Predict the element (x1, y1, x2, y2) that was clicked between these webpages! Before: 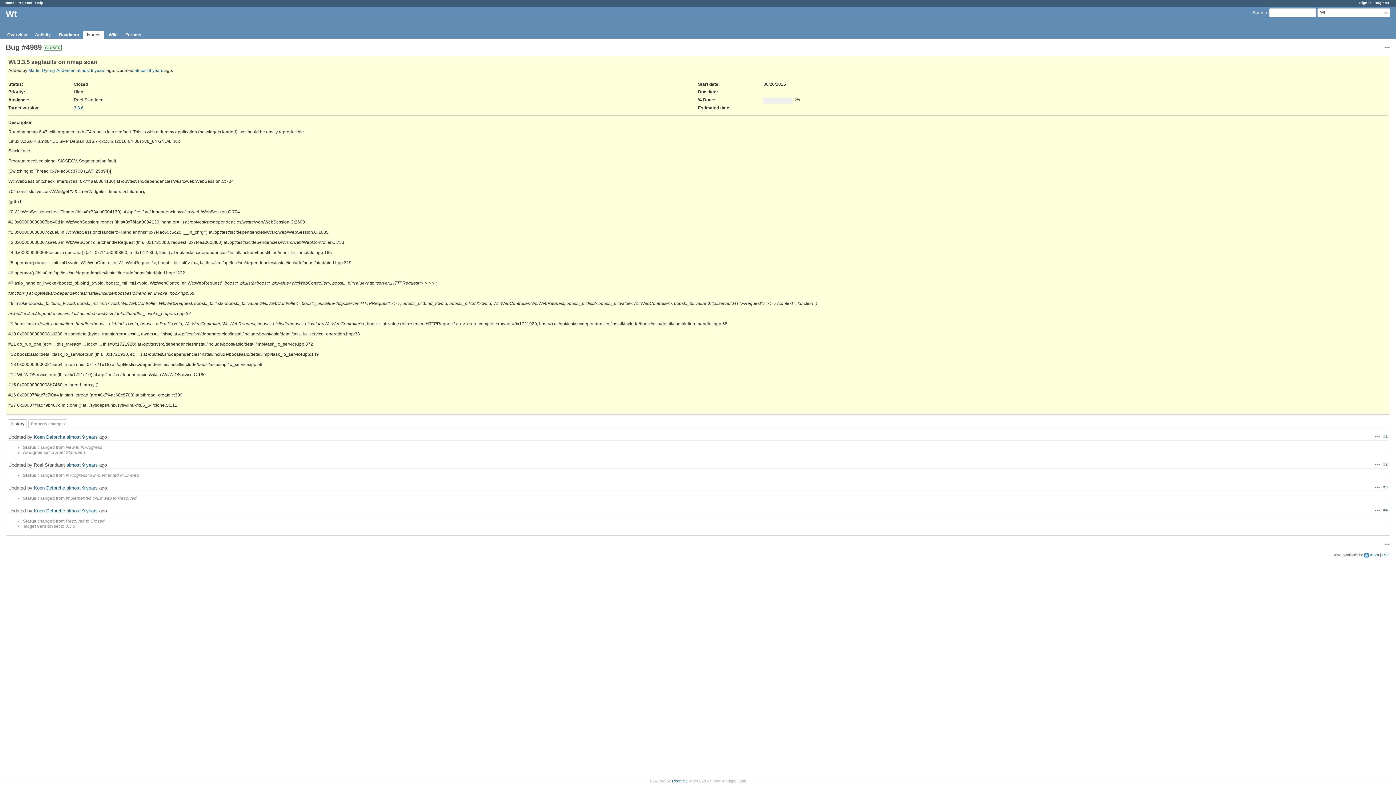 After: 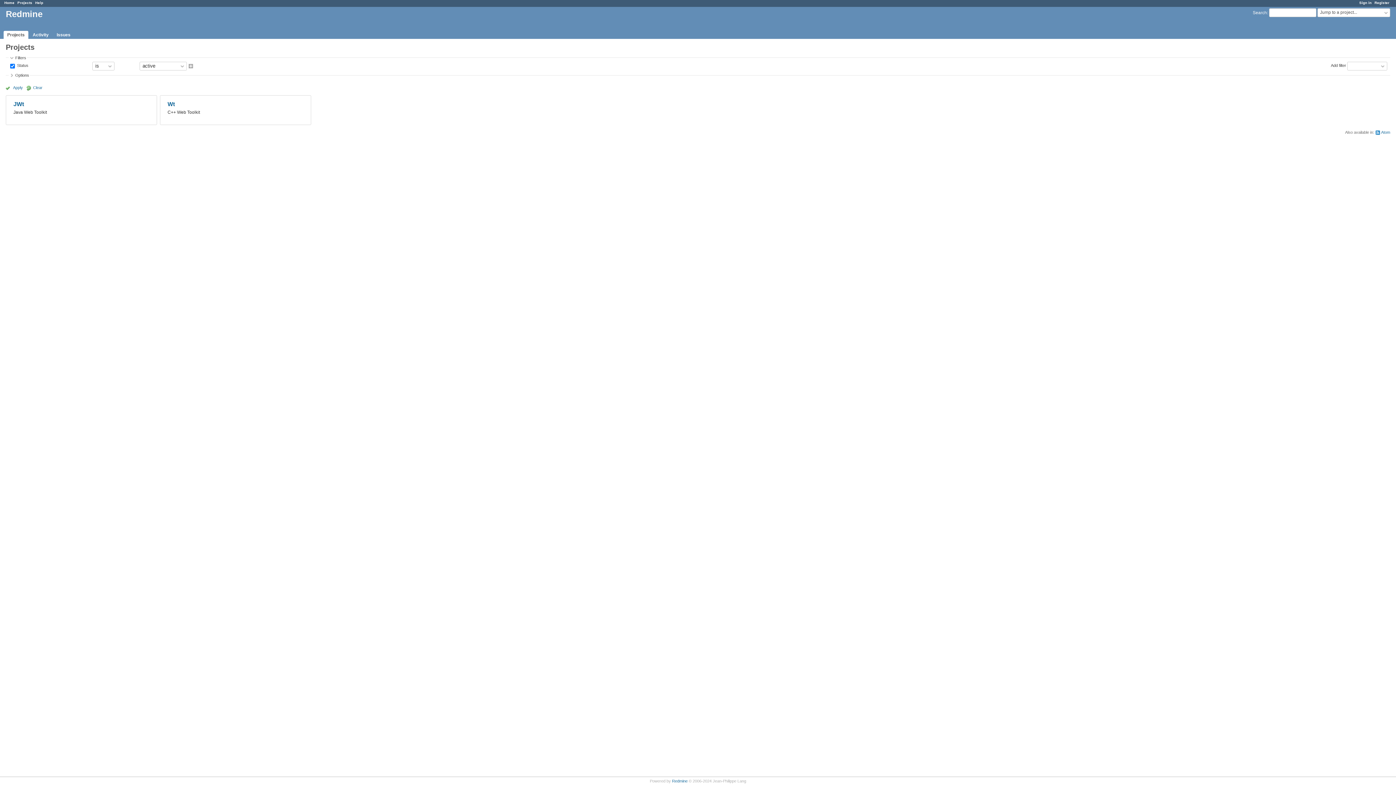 Action: label: Projects bbox: (17, 0, 32, 4)